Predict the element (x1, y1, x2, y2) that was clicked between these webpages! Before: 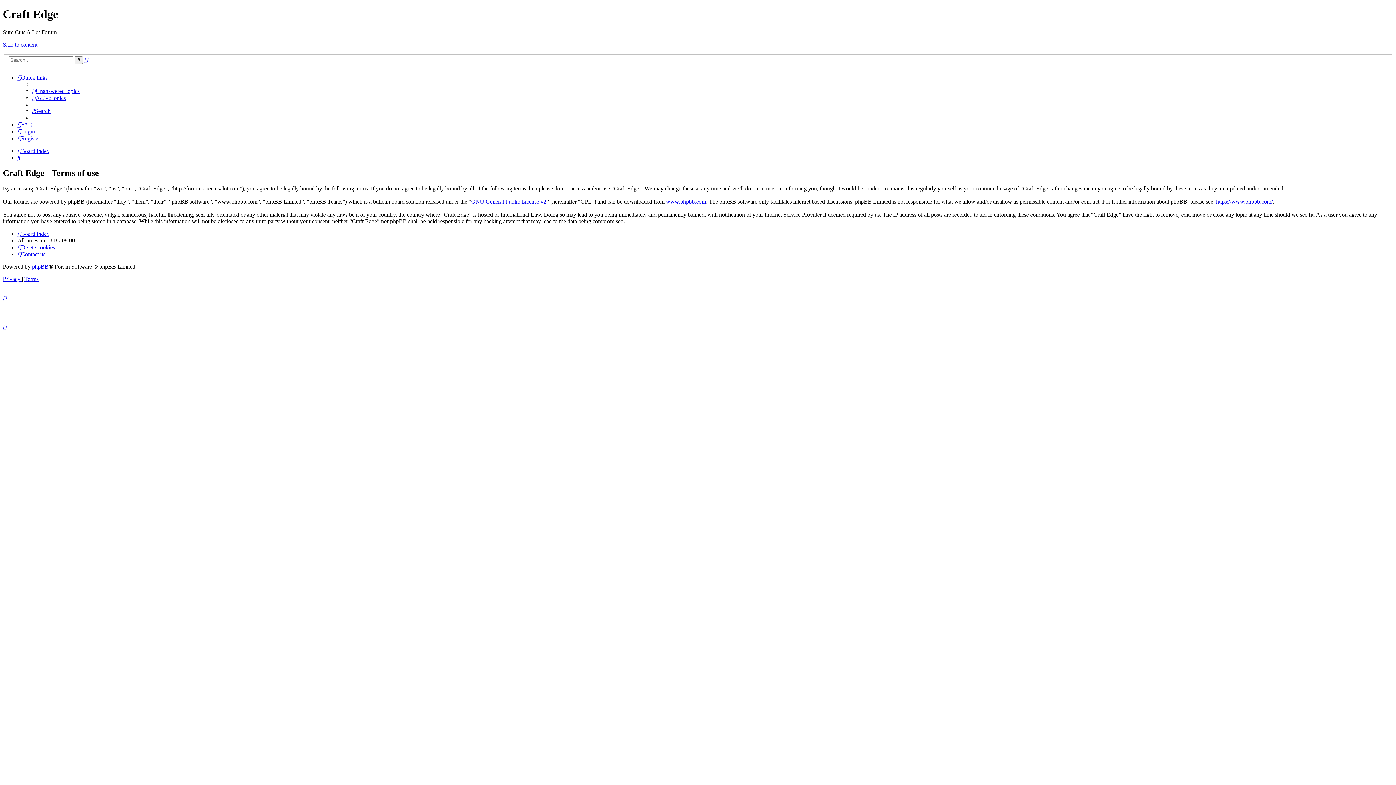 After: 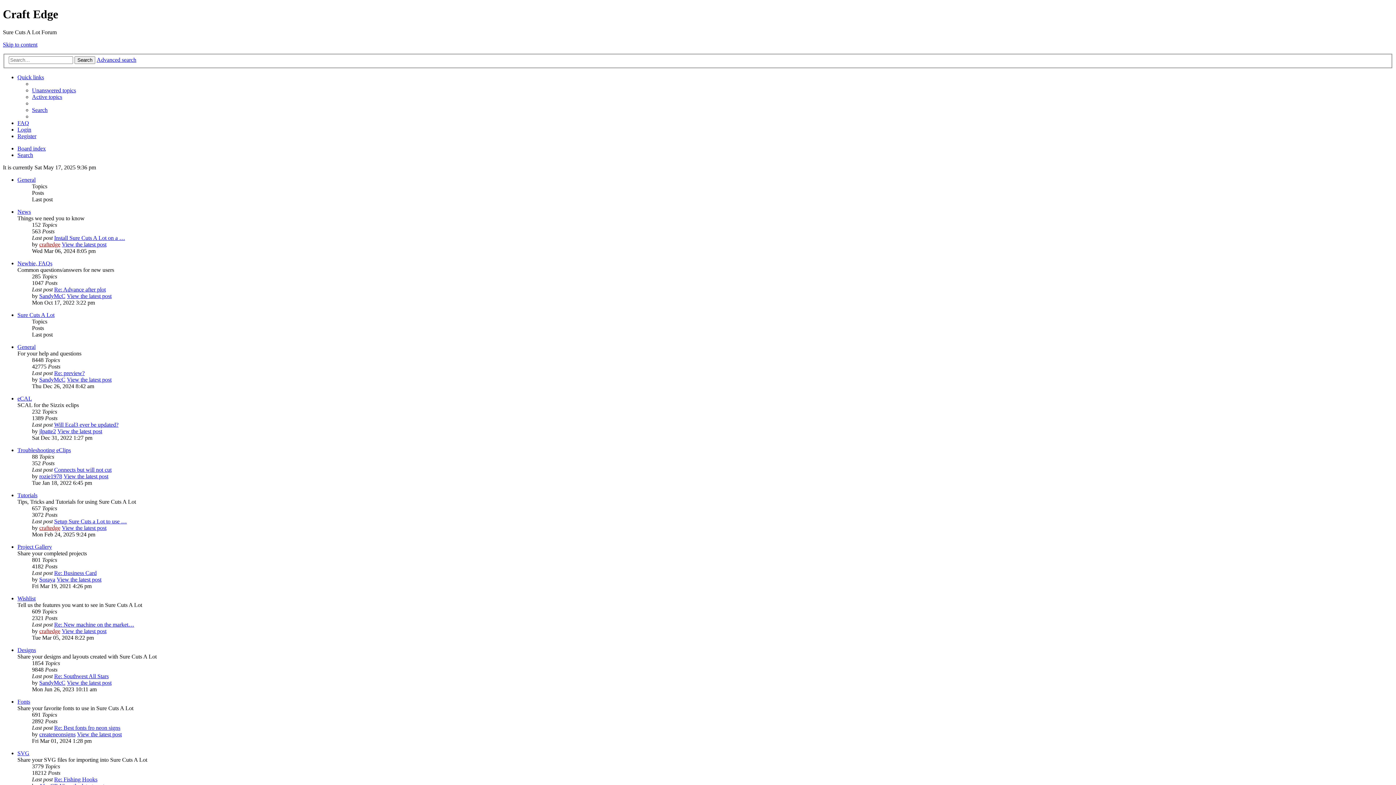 Action: bbox: (17, 148, 49, 154) label: Board index